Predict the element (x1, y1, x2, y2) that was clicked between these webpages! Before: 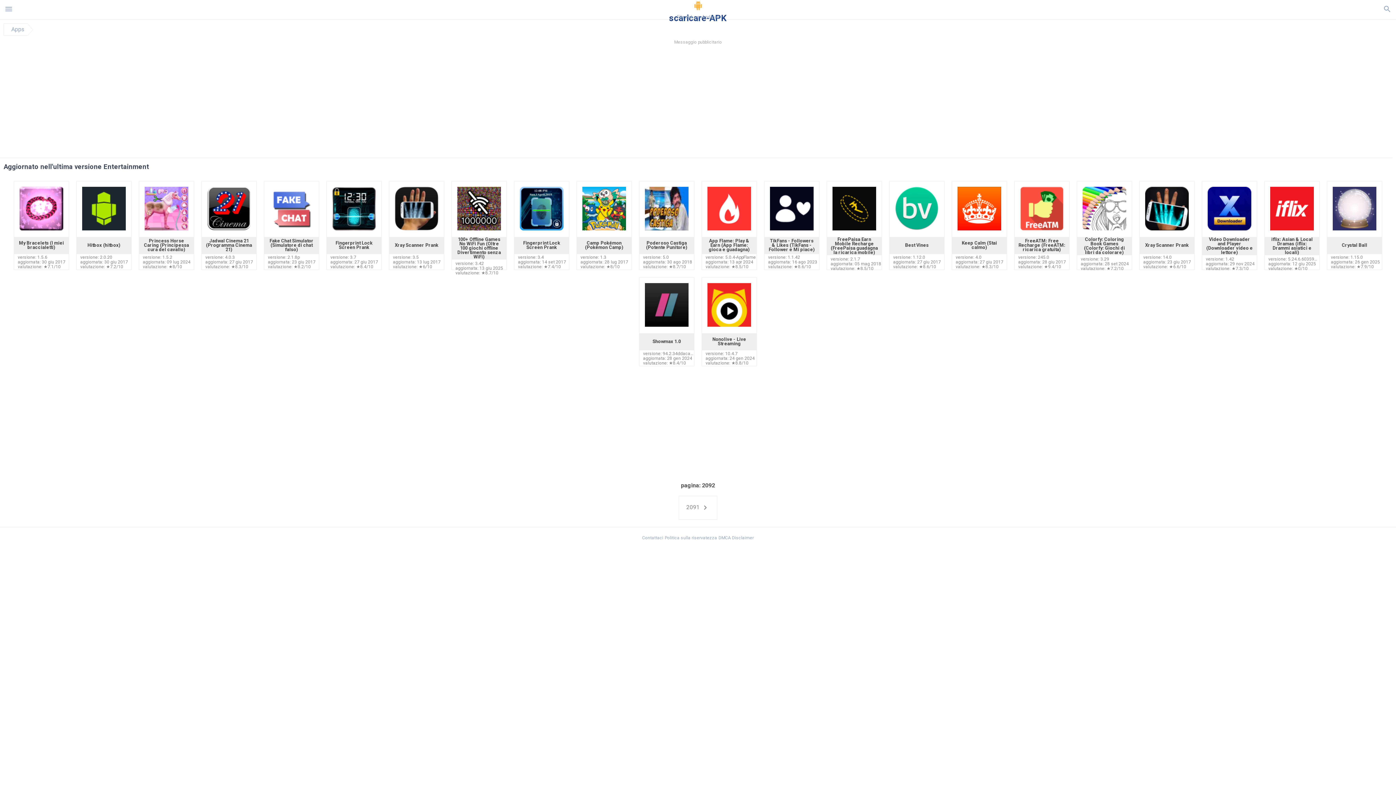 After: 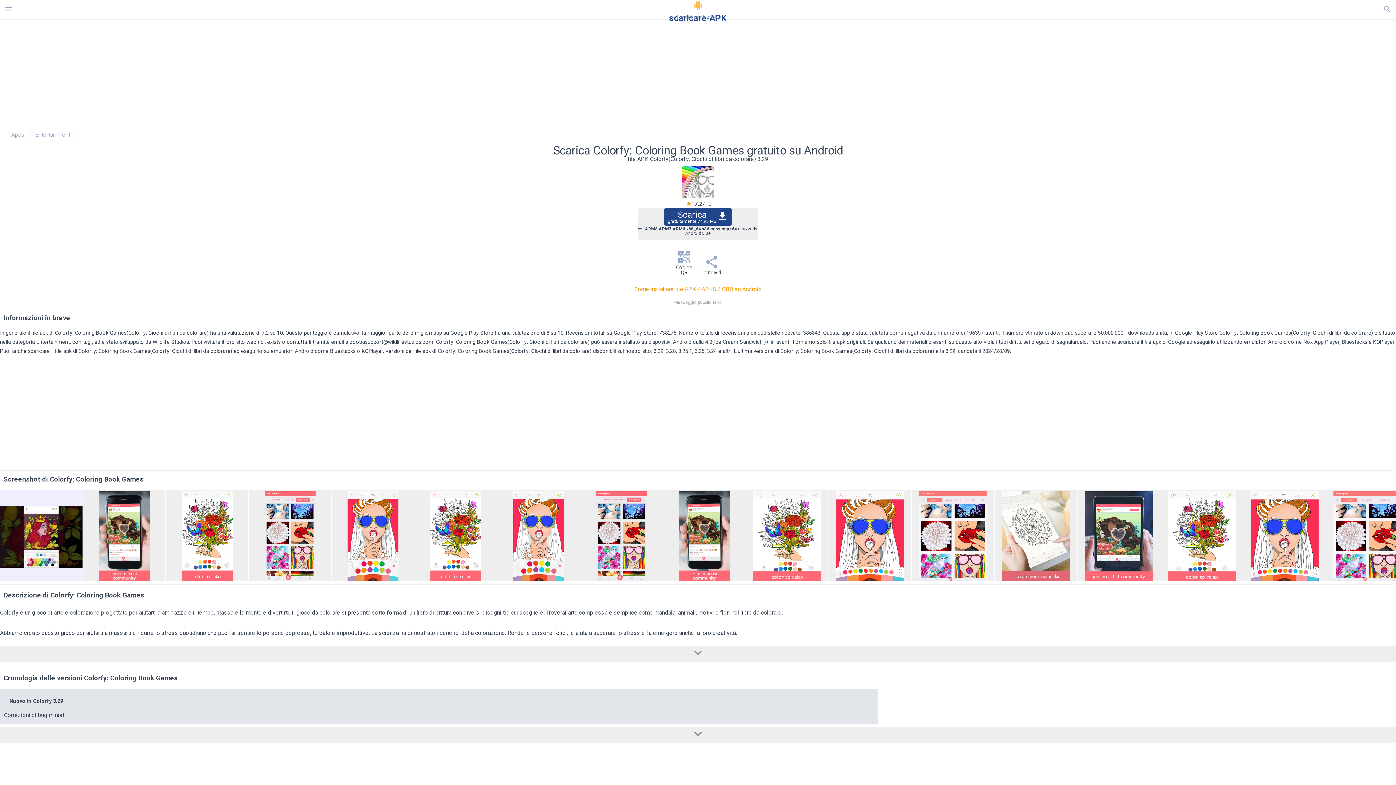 Action: bbox: (1082, 225, 1126, 232)